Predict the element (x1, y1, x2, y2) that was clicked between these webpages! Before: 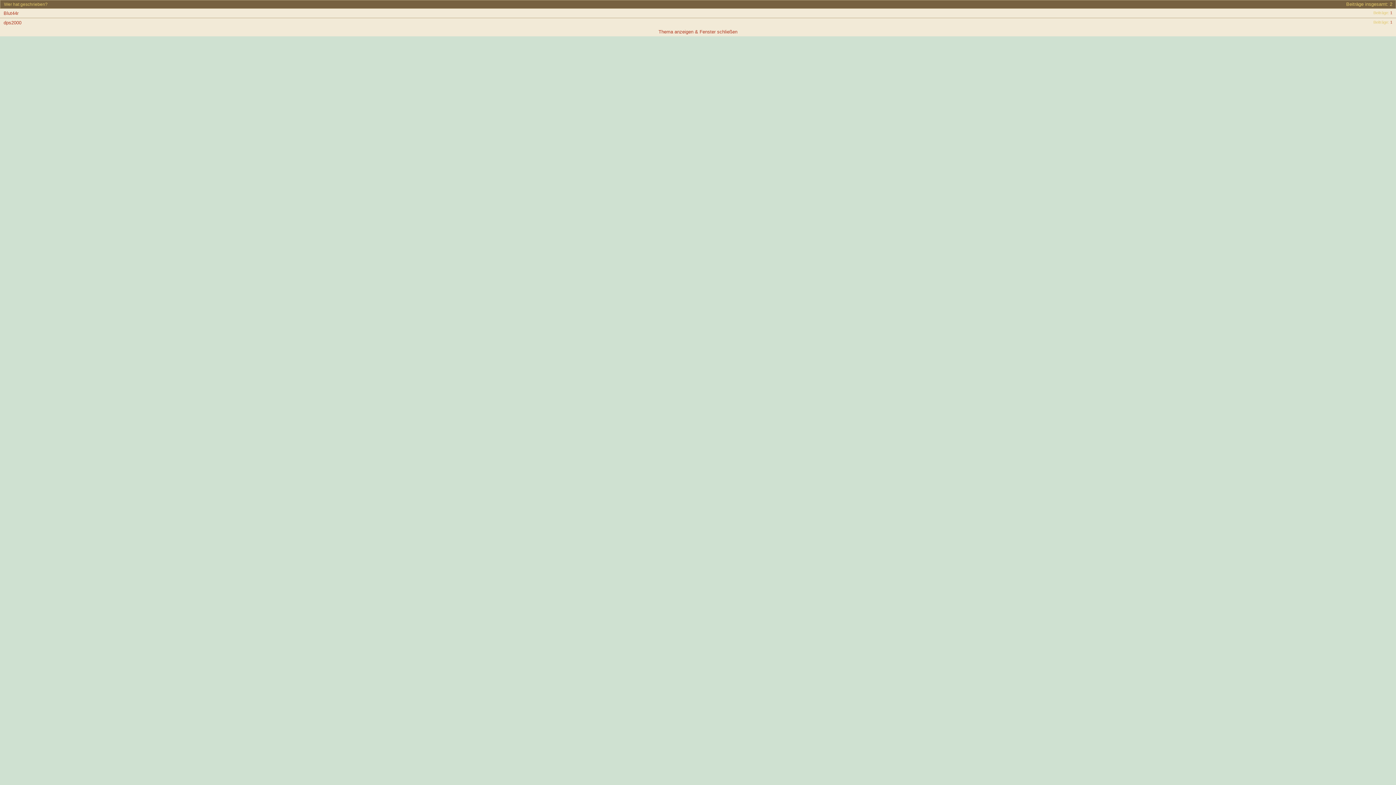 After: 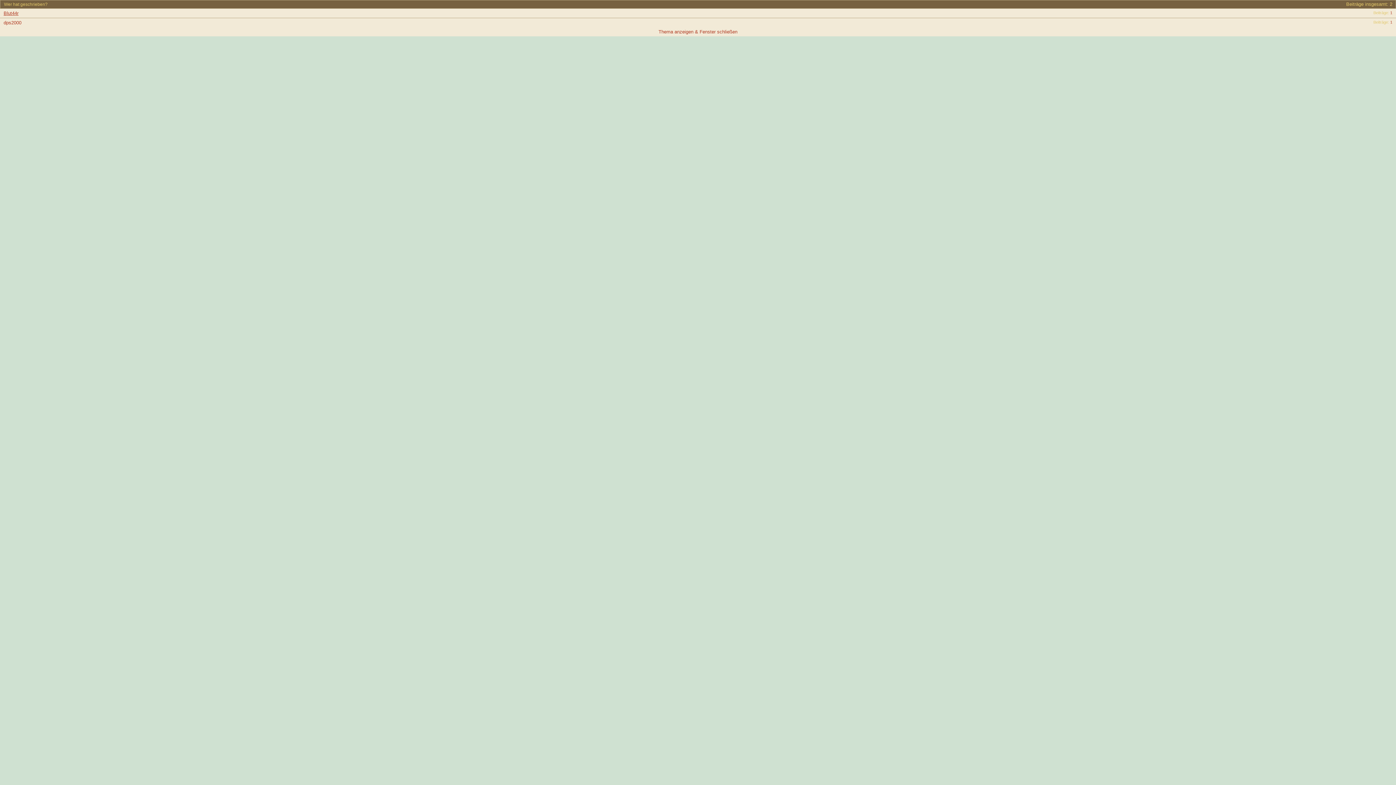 Action: label: Blut44r bbox: (3, 10, 18, 16)